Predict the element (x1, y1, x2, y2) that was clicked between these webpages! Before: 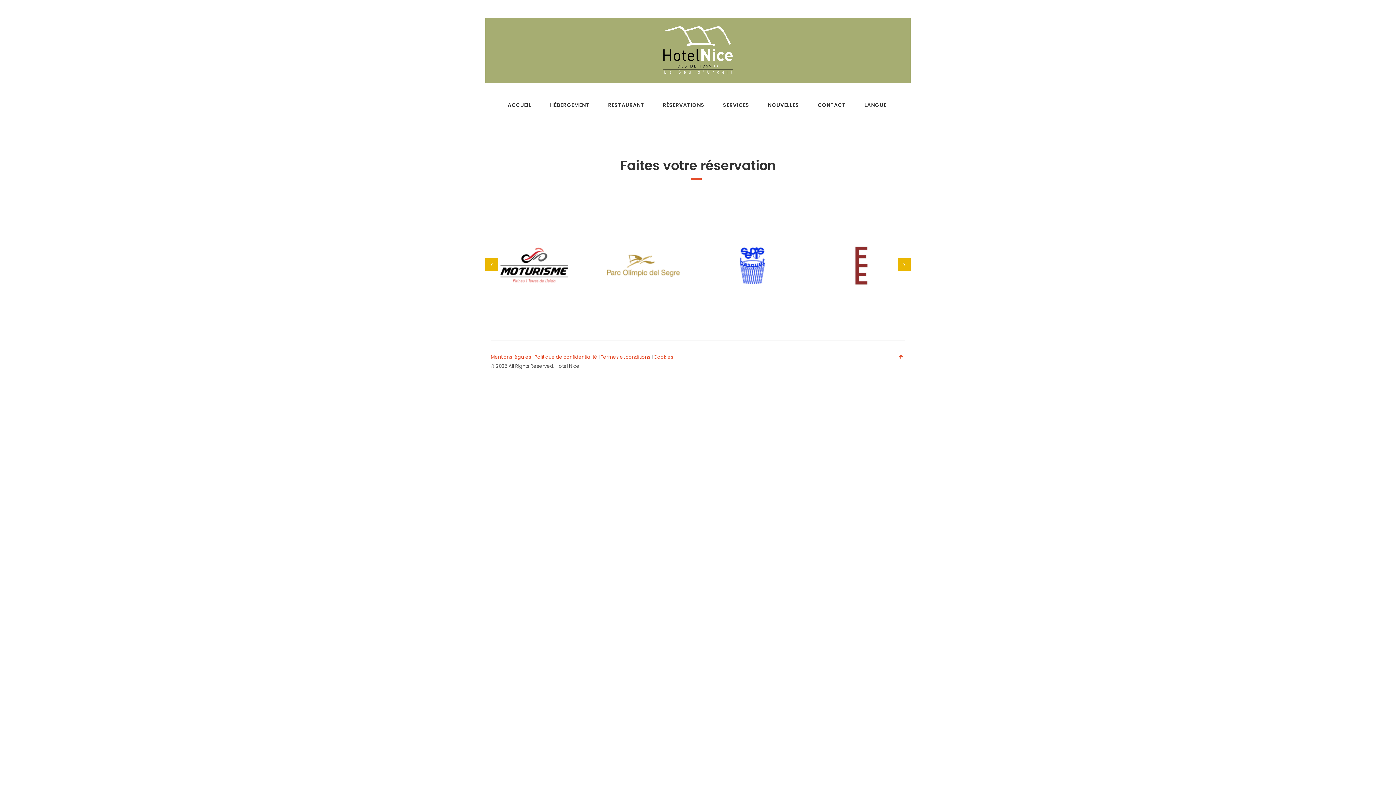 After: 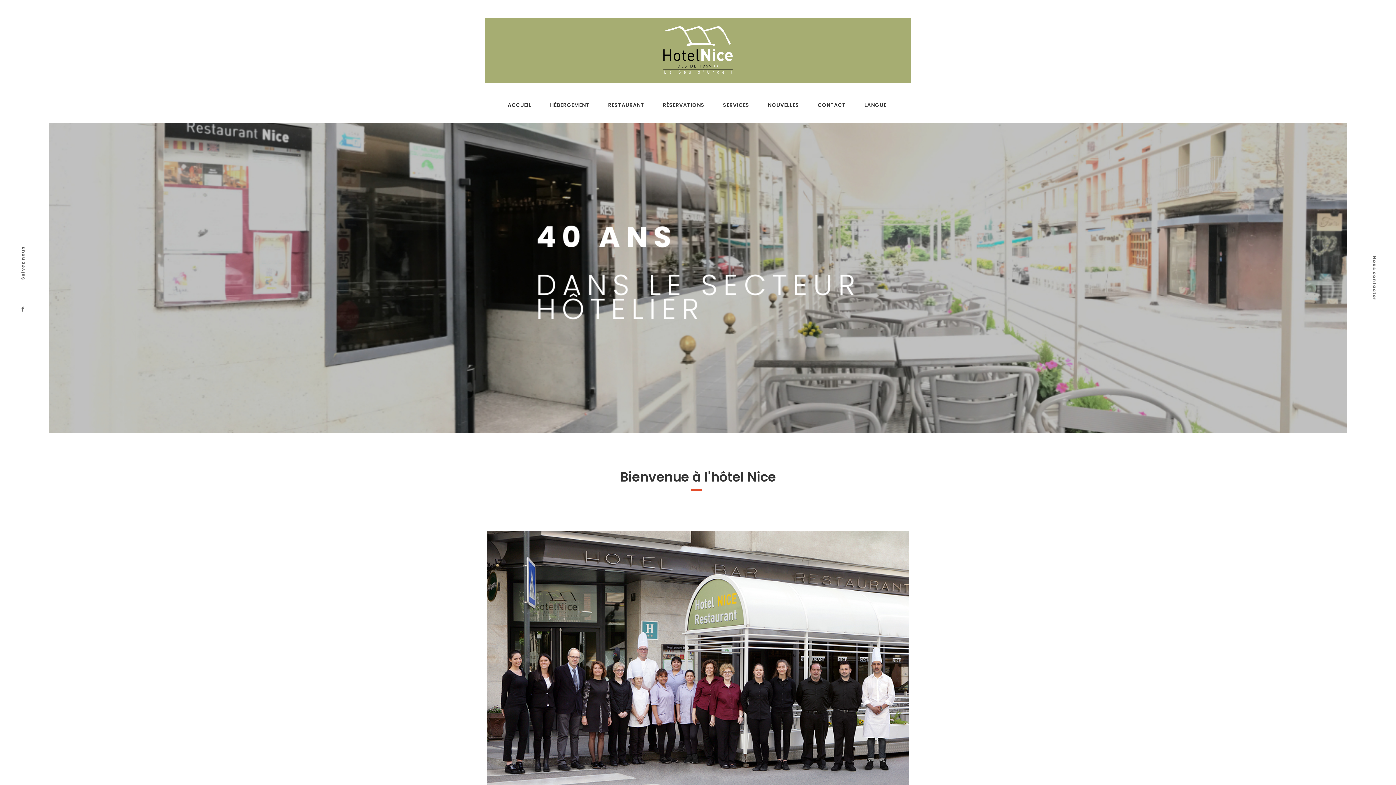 Action: bbox: (485, 46, 910, 53)